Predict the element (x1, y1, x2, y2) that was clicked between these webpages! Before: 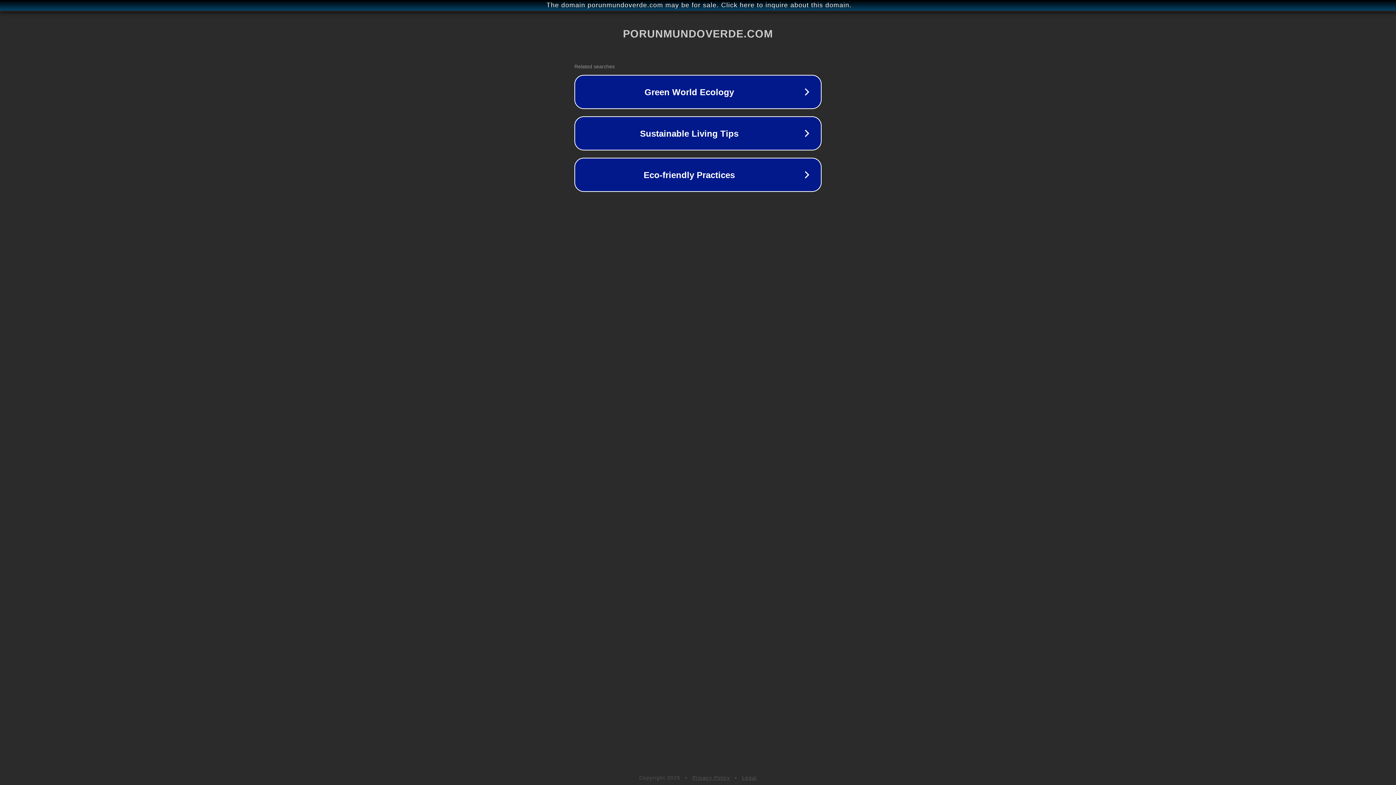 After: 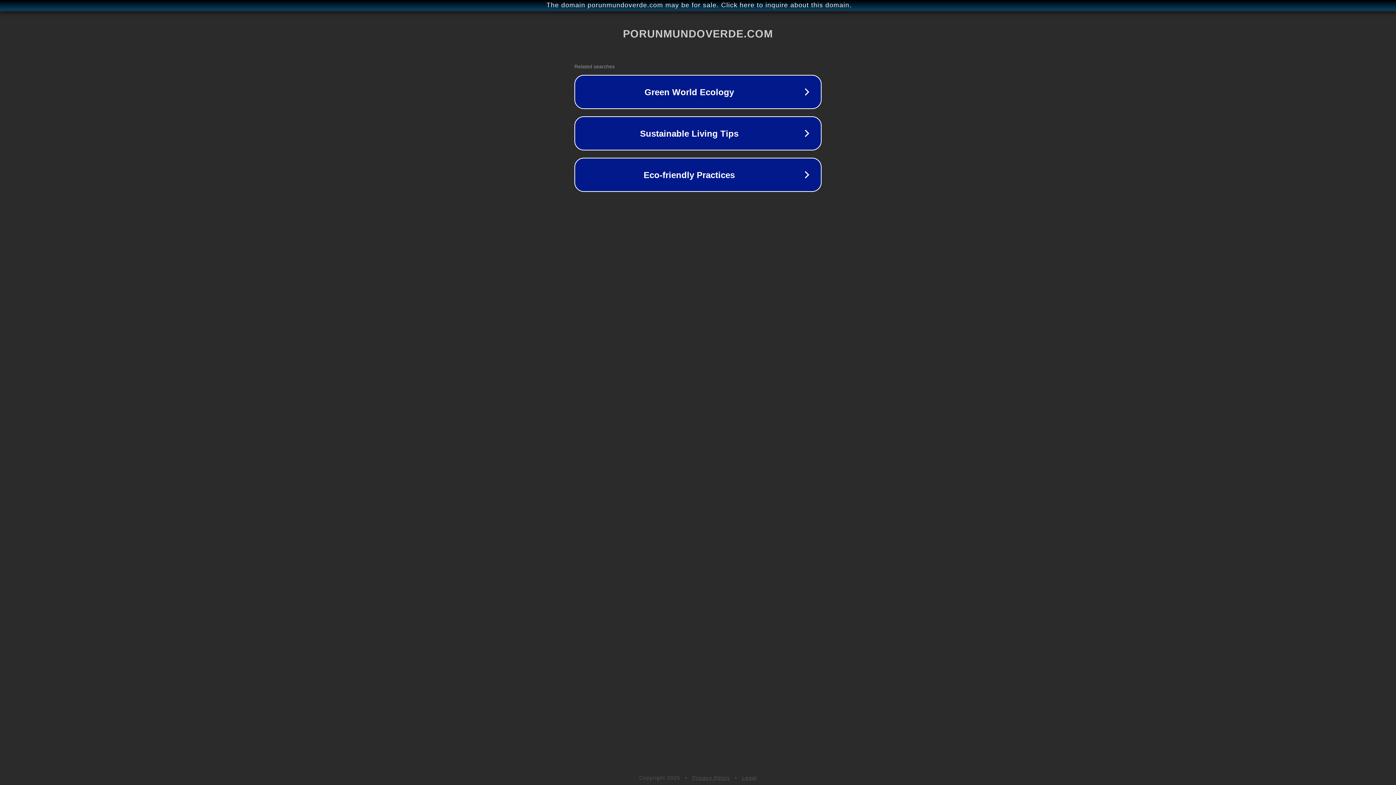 Action: bbox: (692, 775, 730, 781) label: Privacy Policy